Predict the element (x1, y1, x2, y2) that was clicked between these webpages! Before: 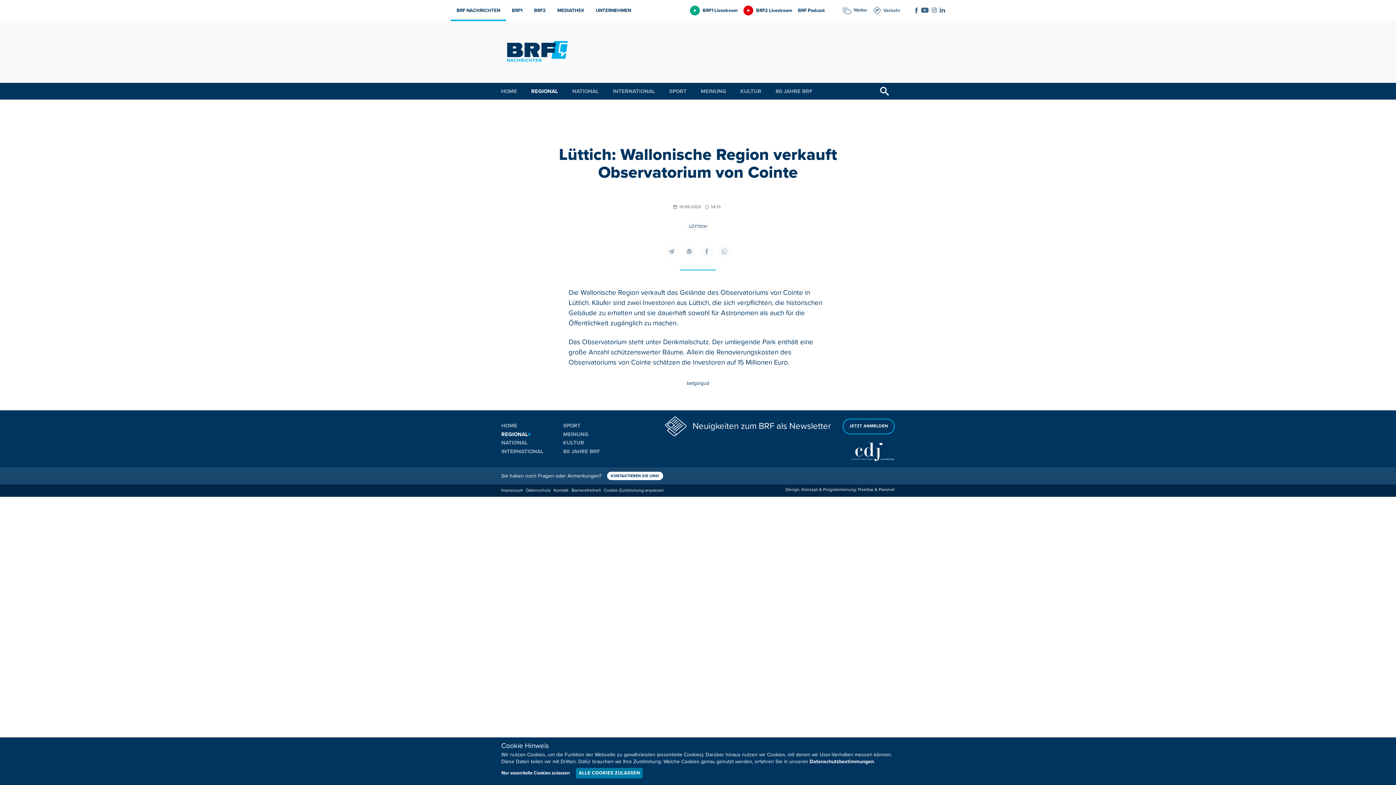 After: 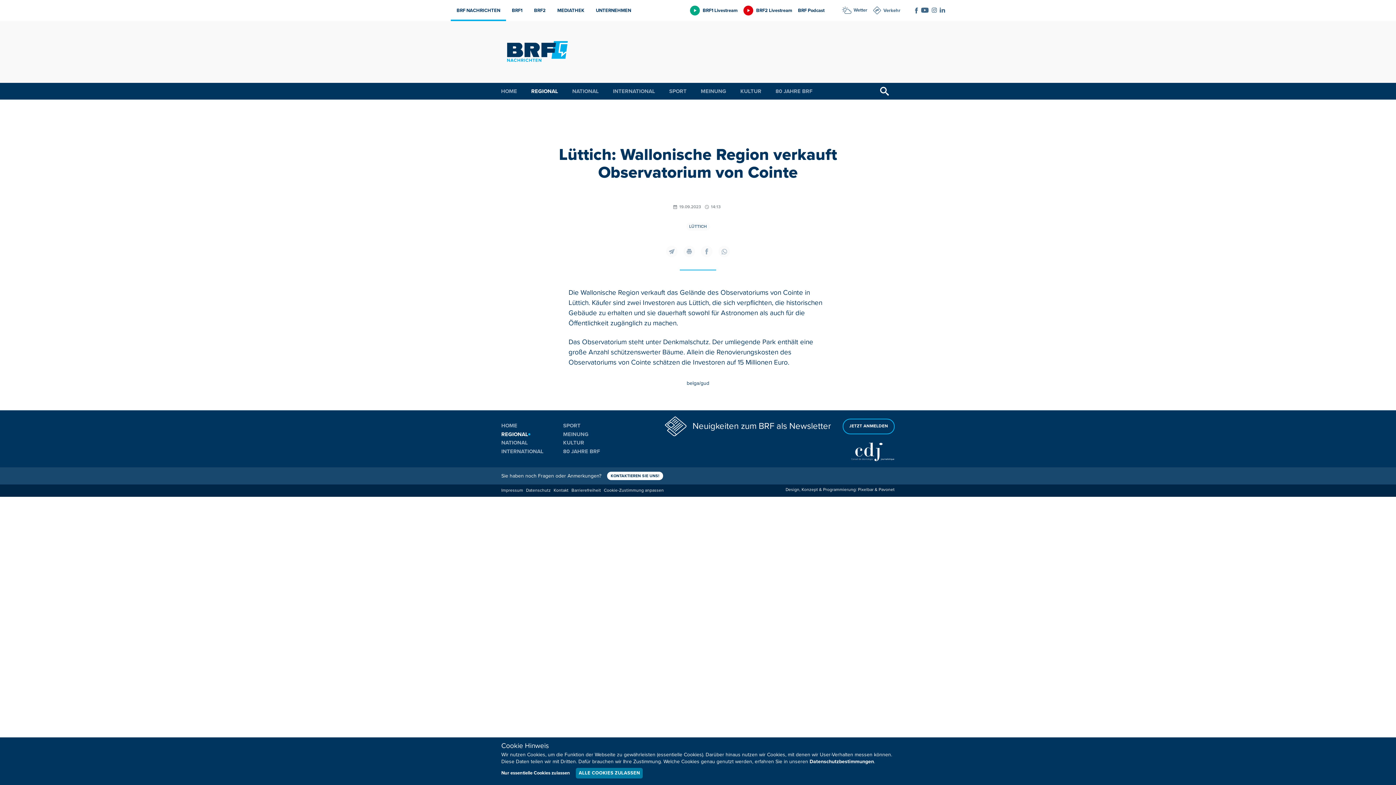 Action: bbox: (743, 7, 792, 14) label: BRF2 Livestream